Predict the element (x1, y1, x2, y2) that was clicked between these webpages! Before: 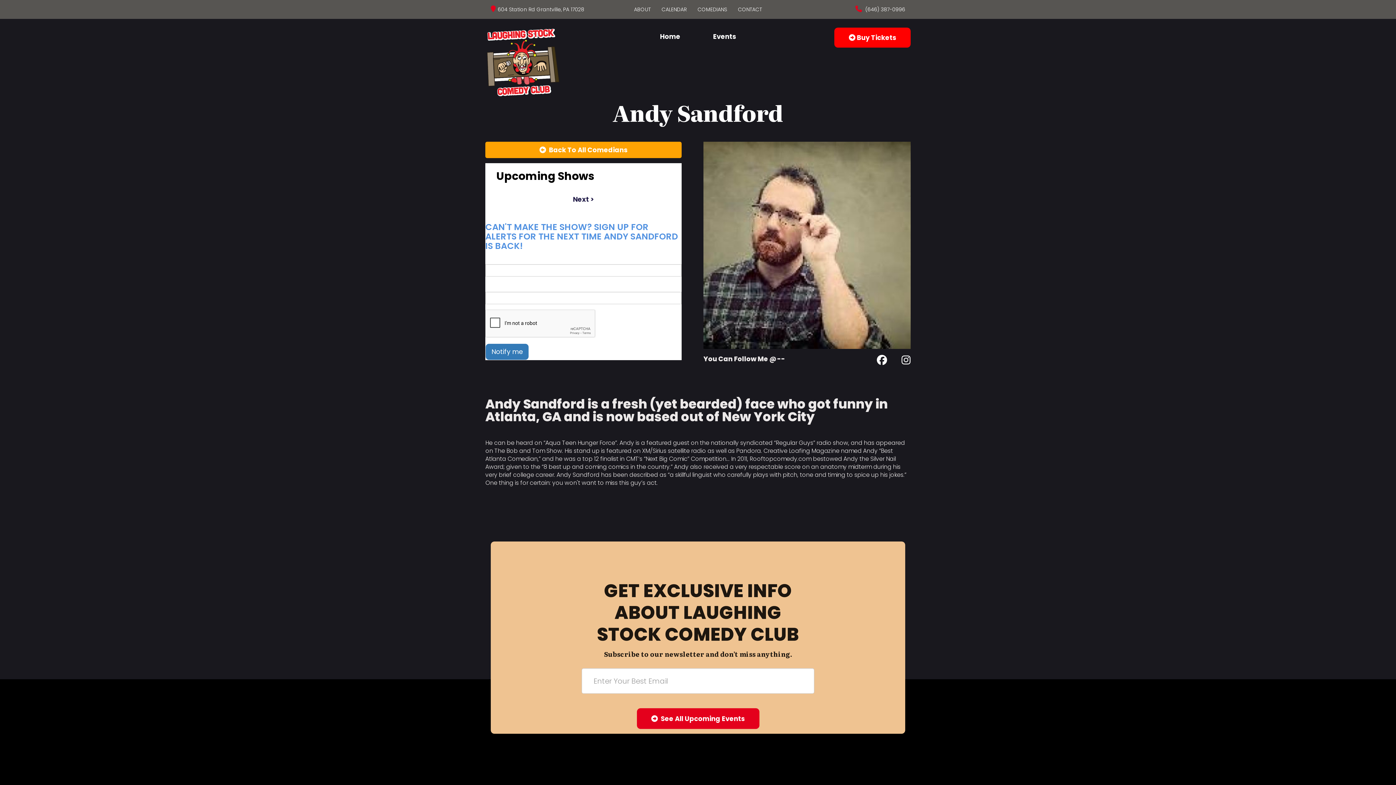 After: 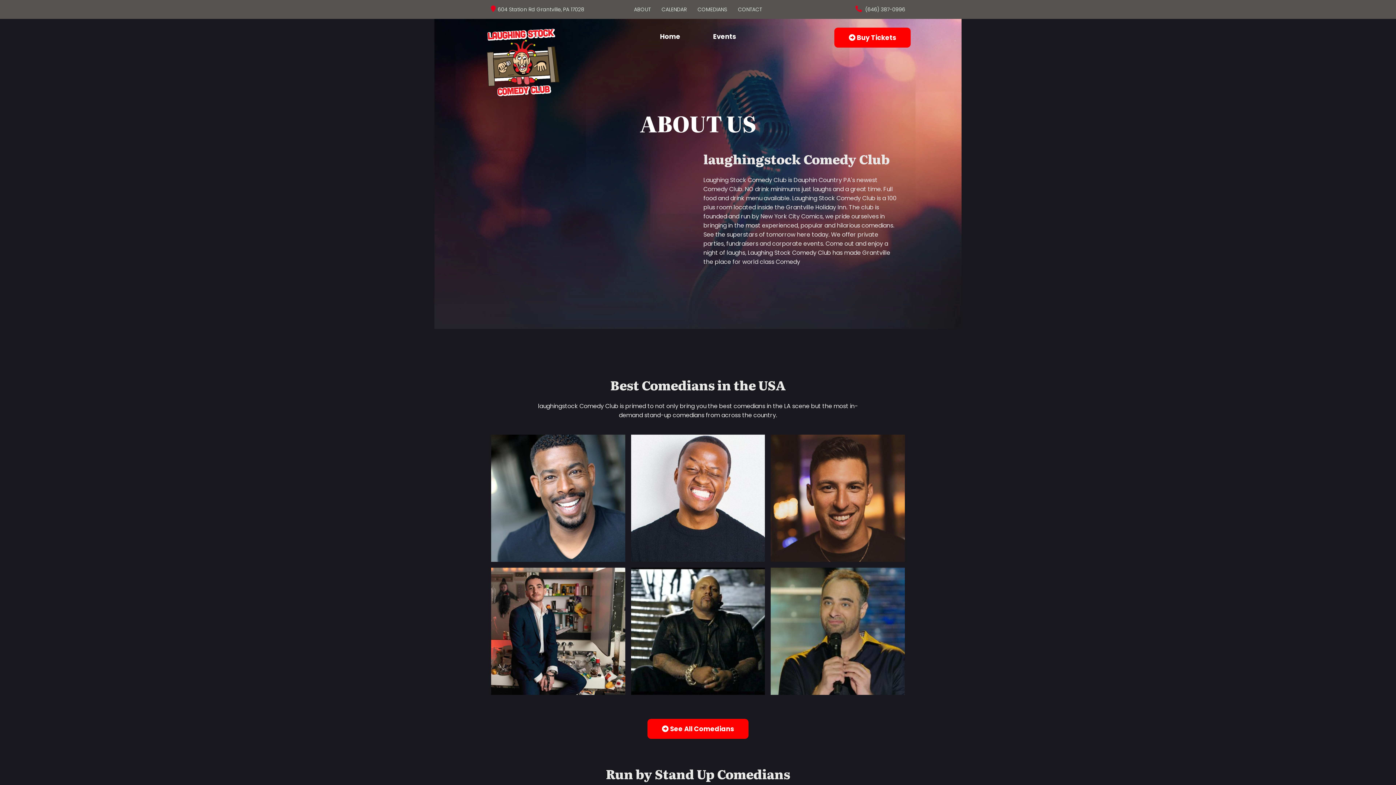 Action: bbox: (628, 0, 656, 18) label: Go To About Page